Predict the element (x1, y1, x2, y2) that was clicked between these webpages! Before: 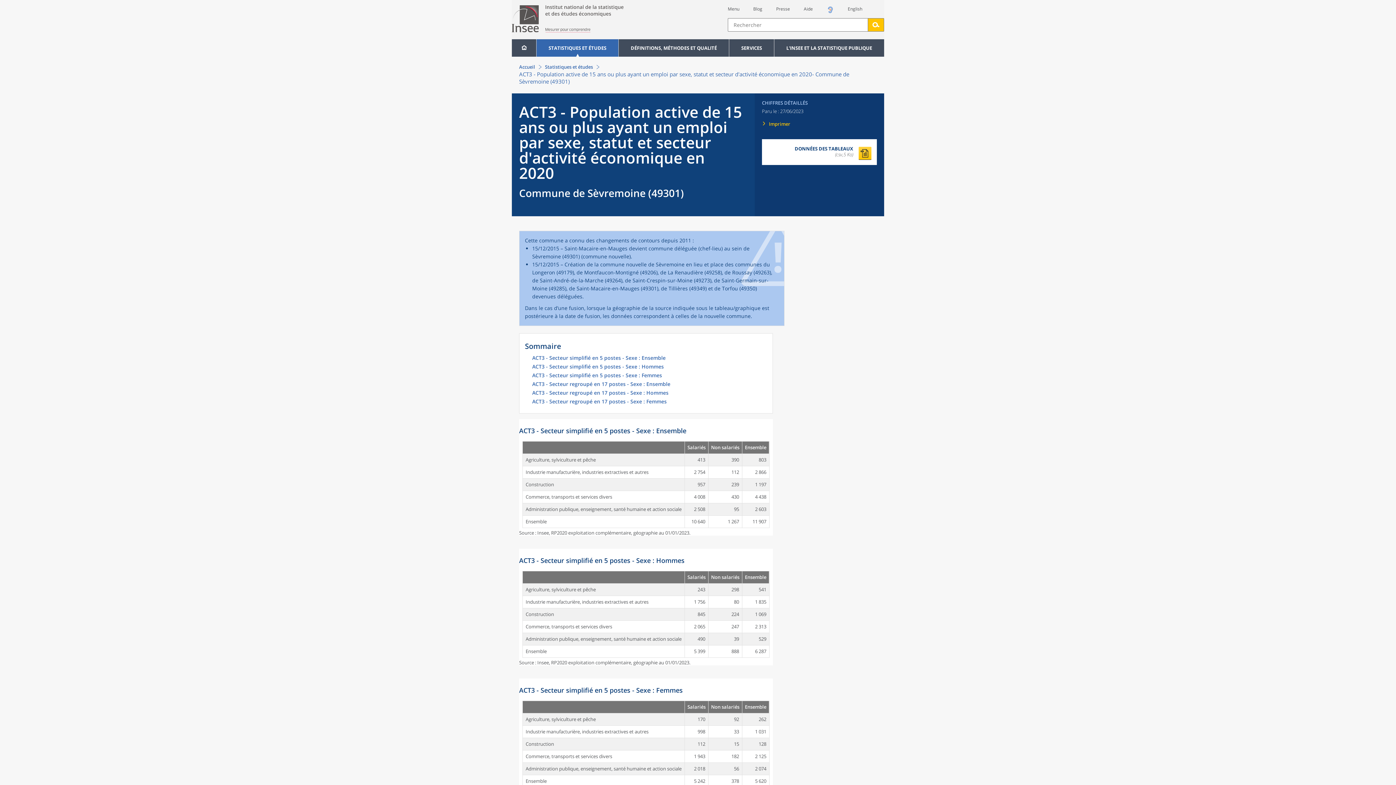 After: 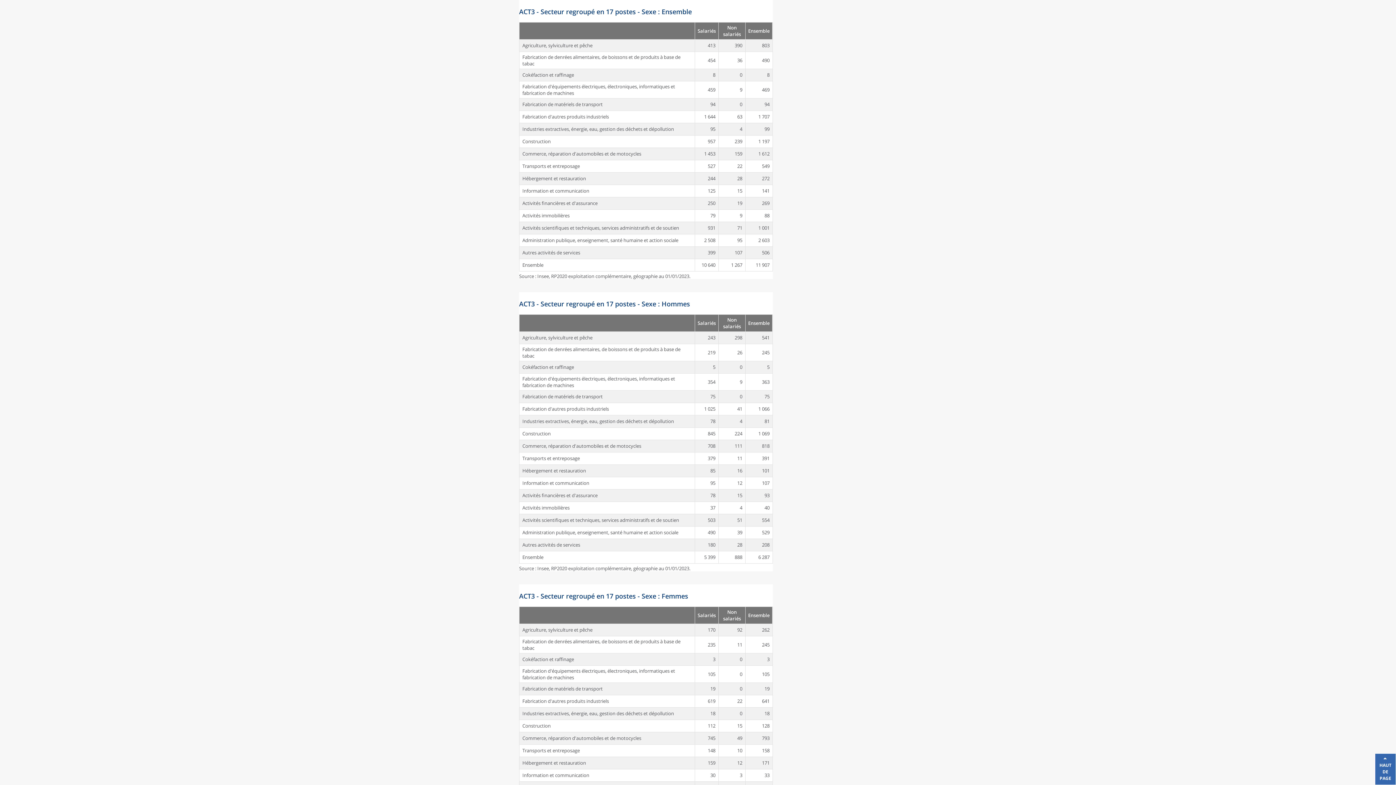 Action: label: ACT3 - Secteur regroupé en 17 postes - Sexe : Ensemble bbox: (532, 381, 767, 390)